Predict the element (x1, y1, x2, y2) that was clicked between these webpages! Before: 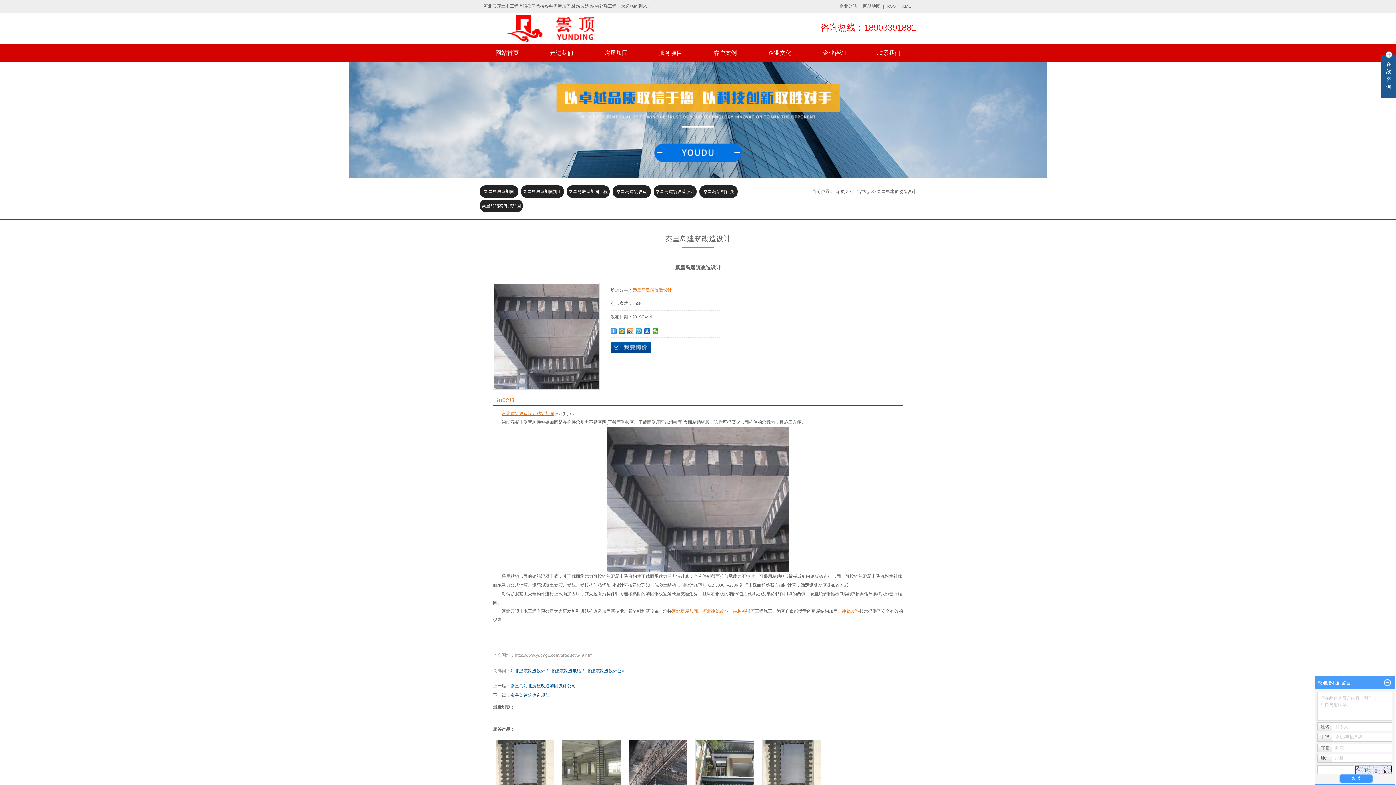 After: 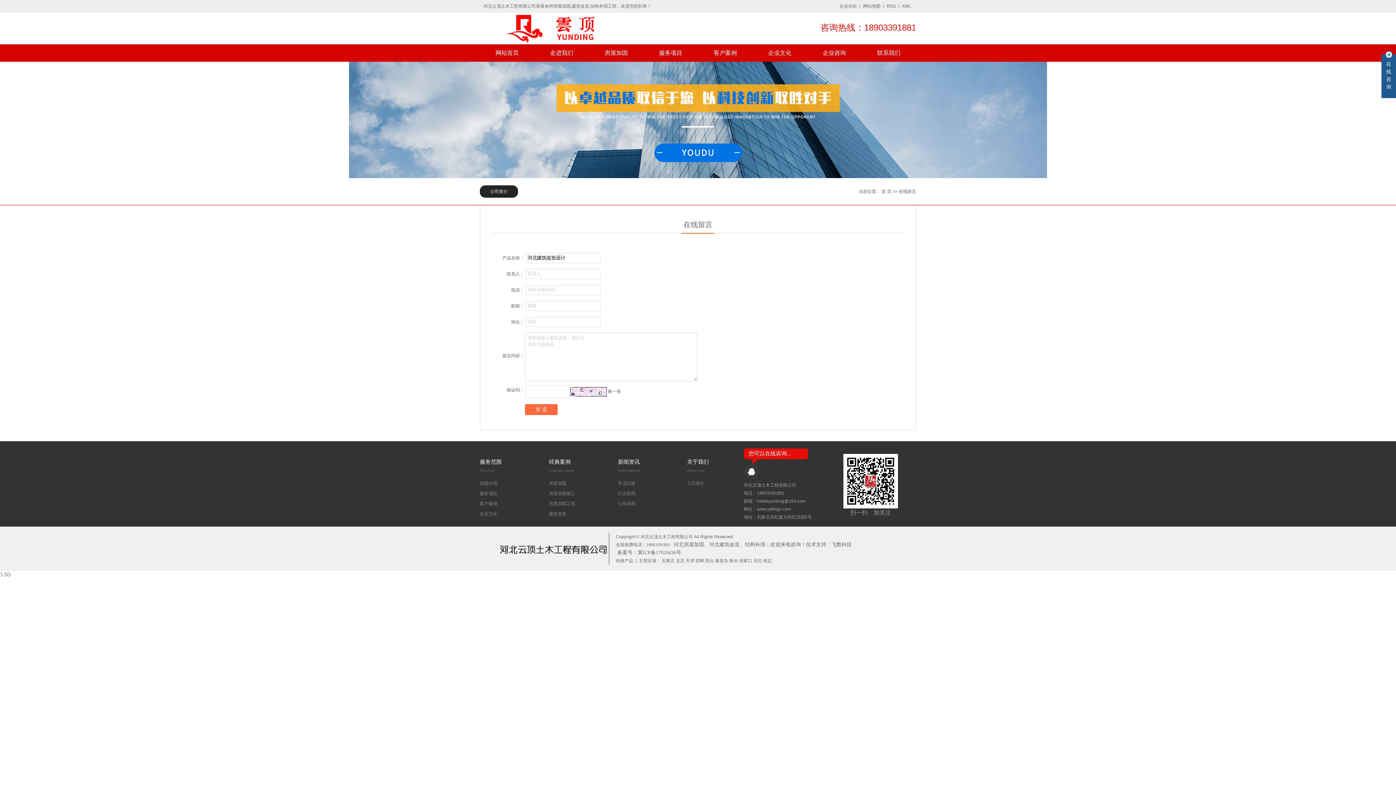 Action: label: 在线询价 bbox: (610, 341, 651, 353)